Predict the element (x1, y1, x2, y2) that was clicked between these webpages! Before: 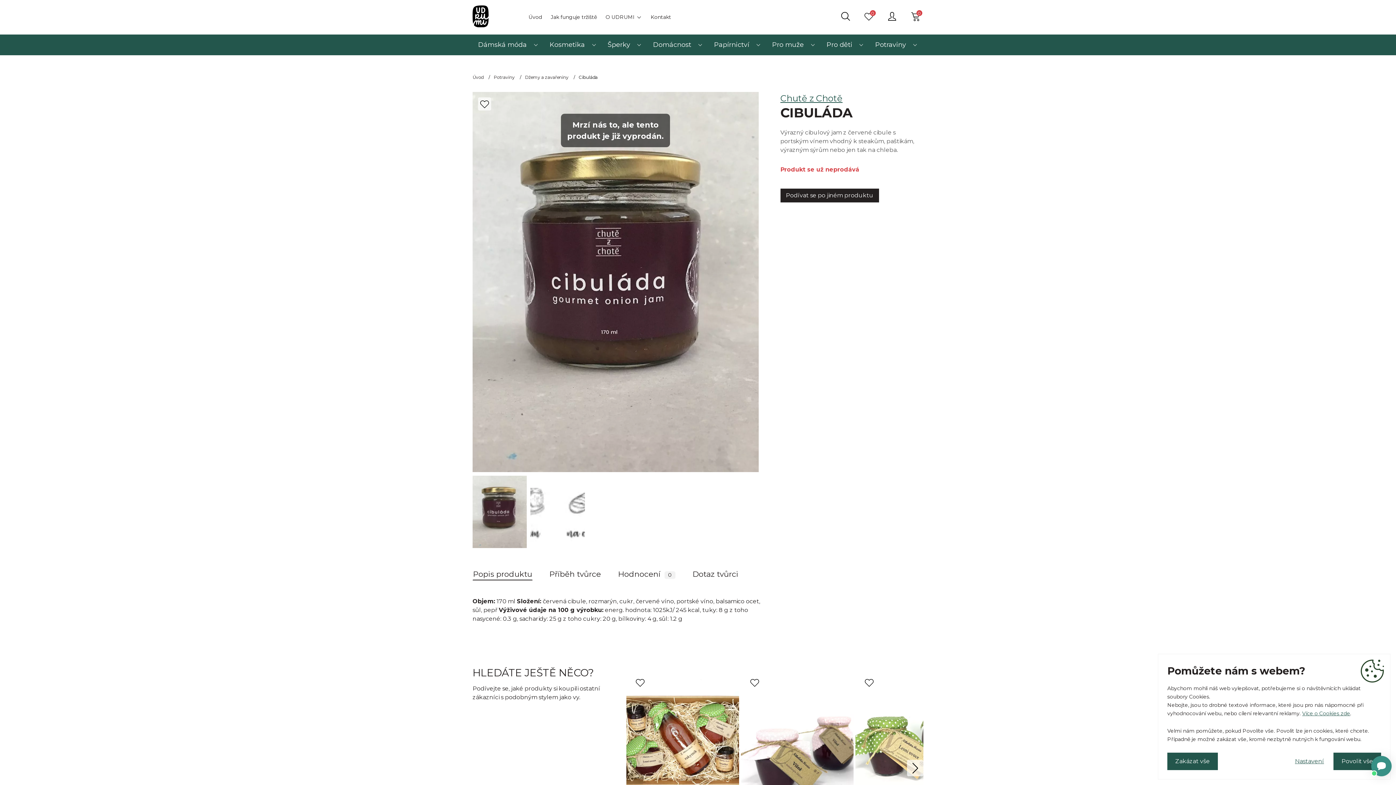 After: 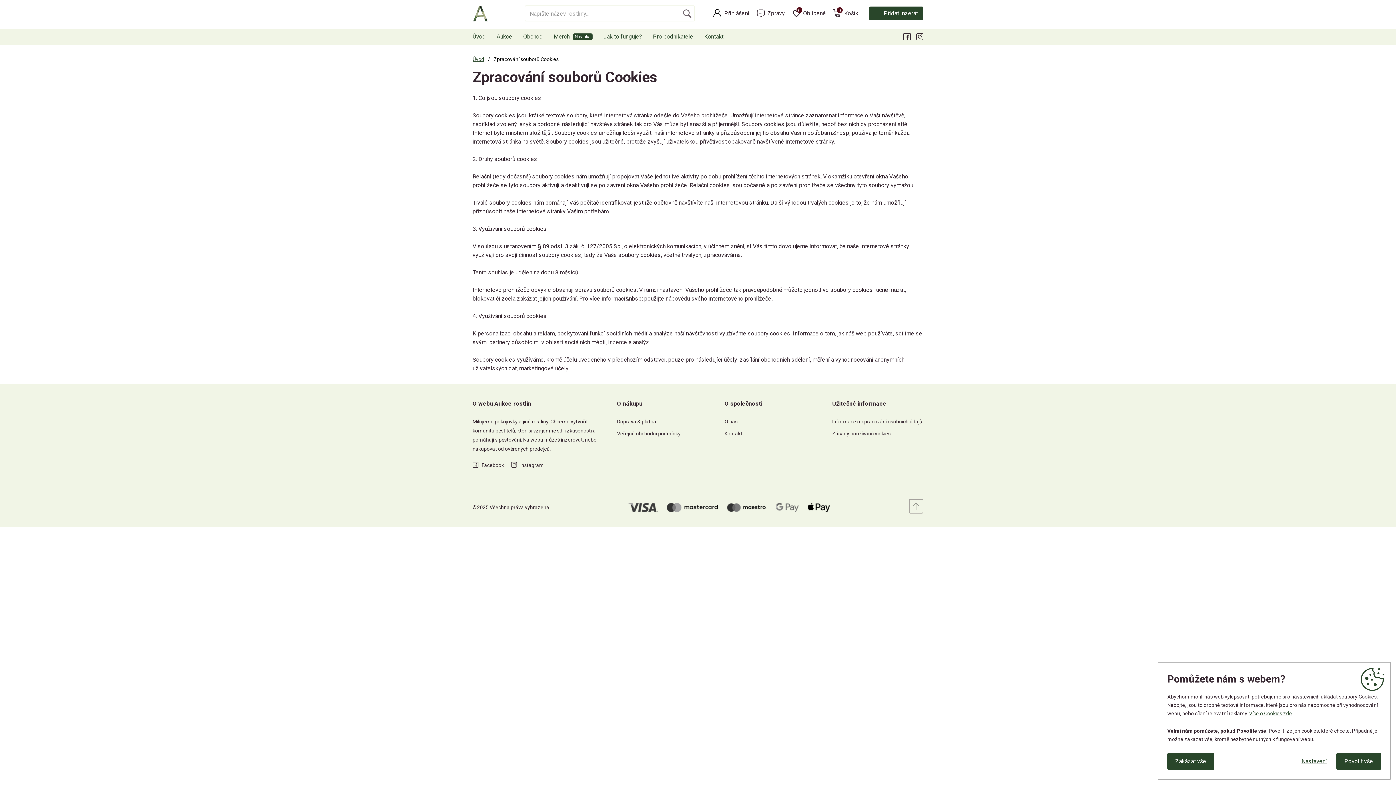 Action: bbox: (1302, 710, 1350, 717) label: Více o Cookies zde